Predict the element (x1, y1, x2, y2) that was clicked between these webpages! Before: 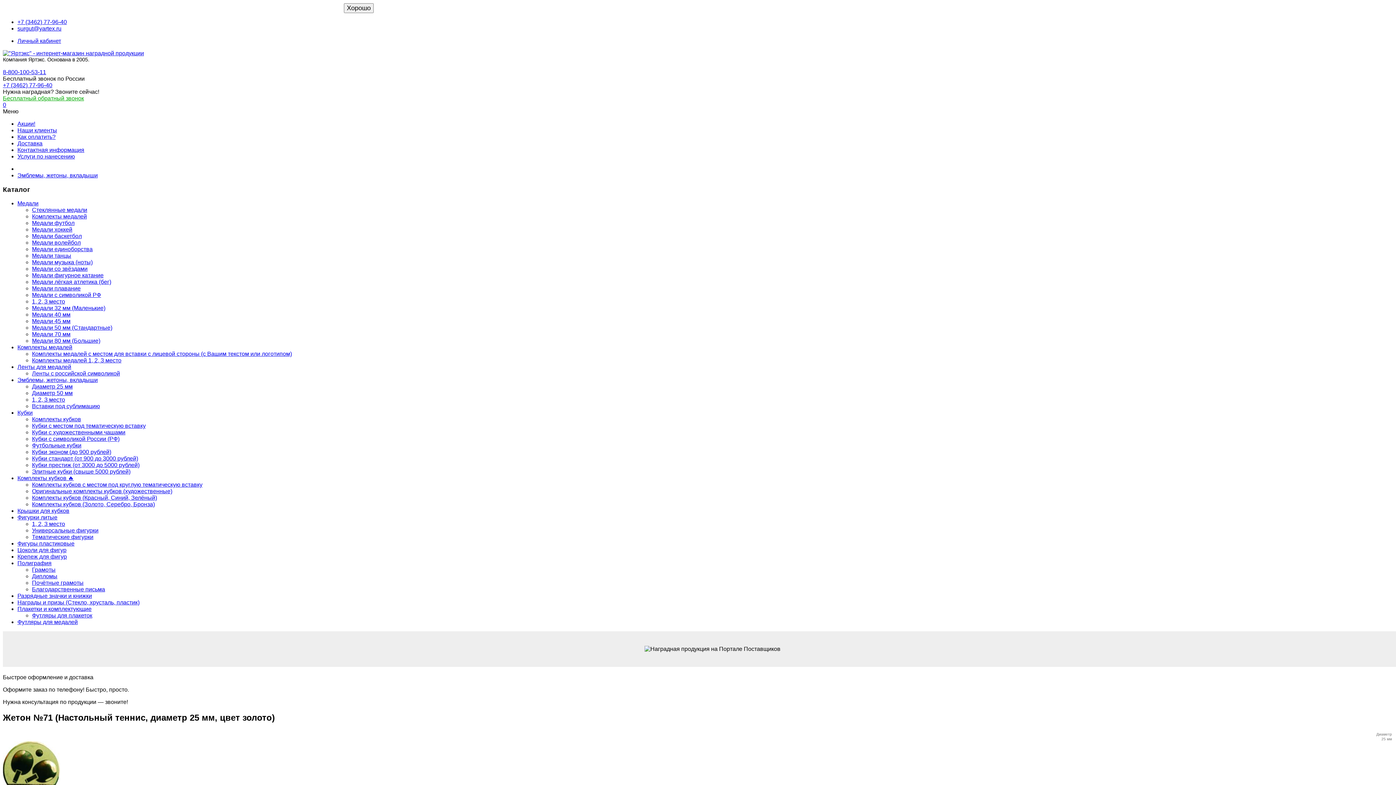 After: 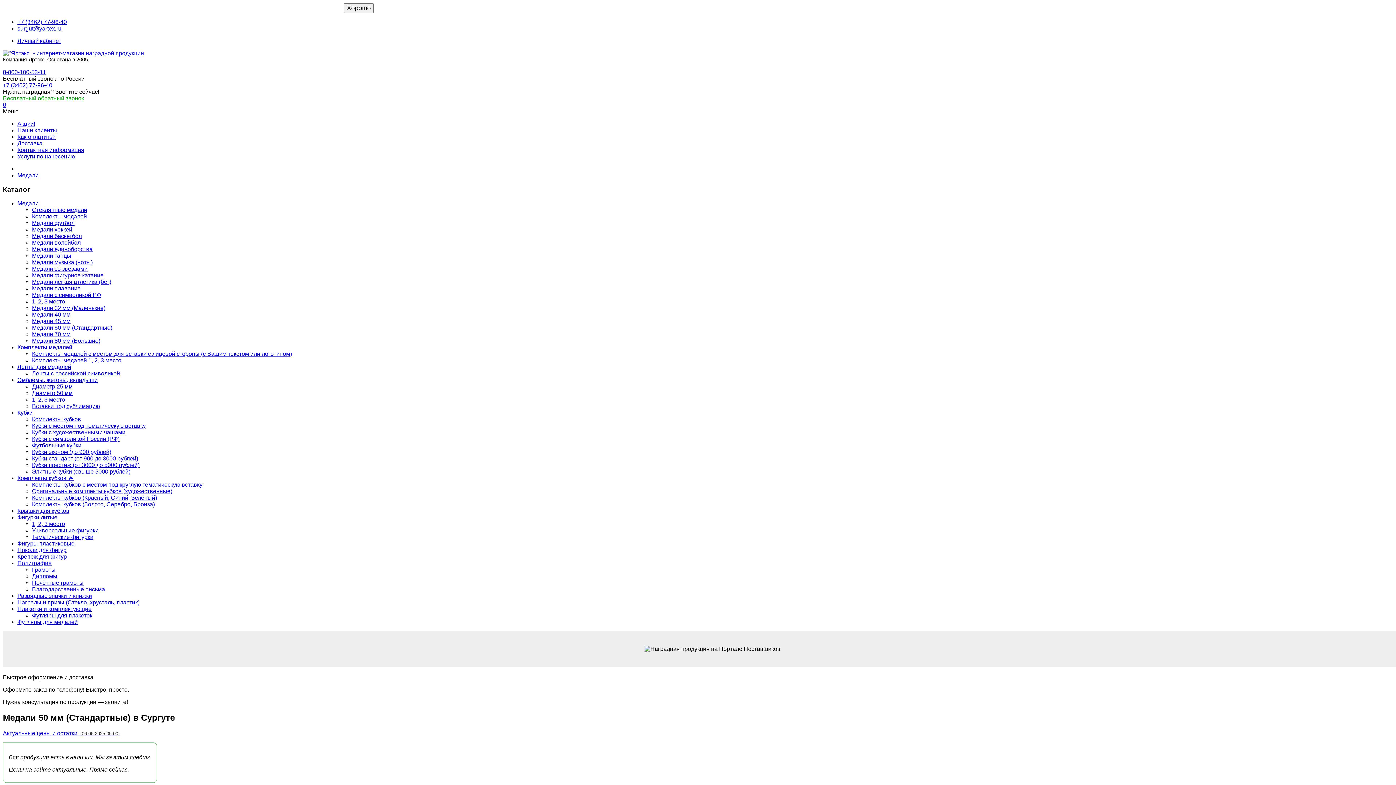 Action: label: Медали 50 мм (Стандартные) bbox: (32, 324, 112, 331)